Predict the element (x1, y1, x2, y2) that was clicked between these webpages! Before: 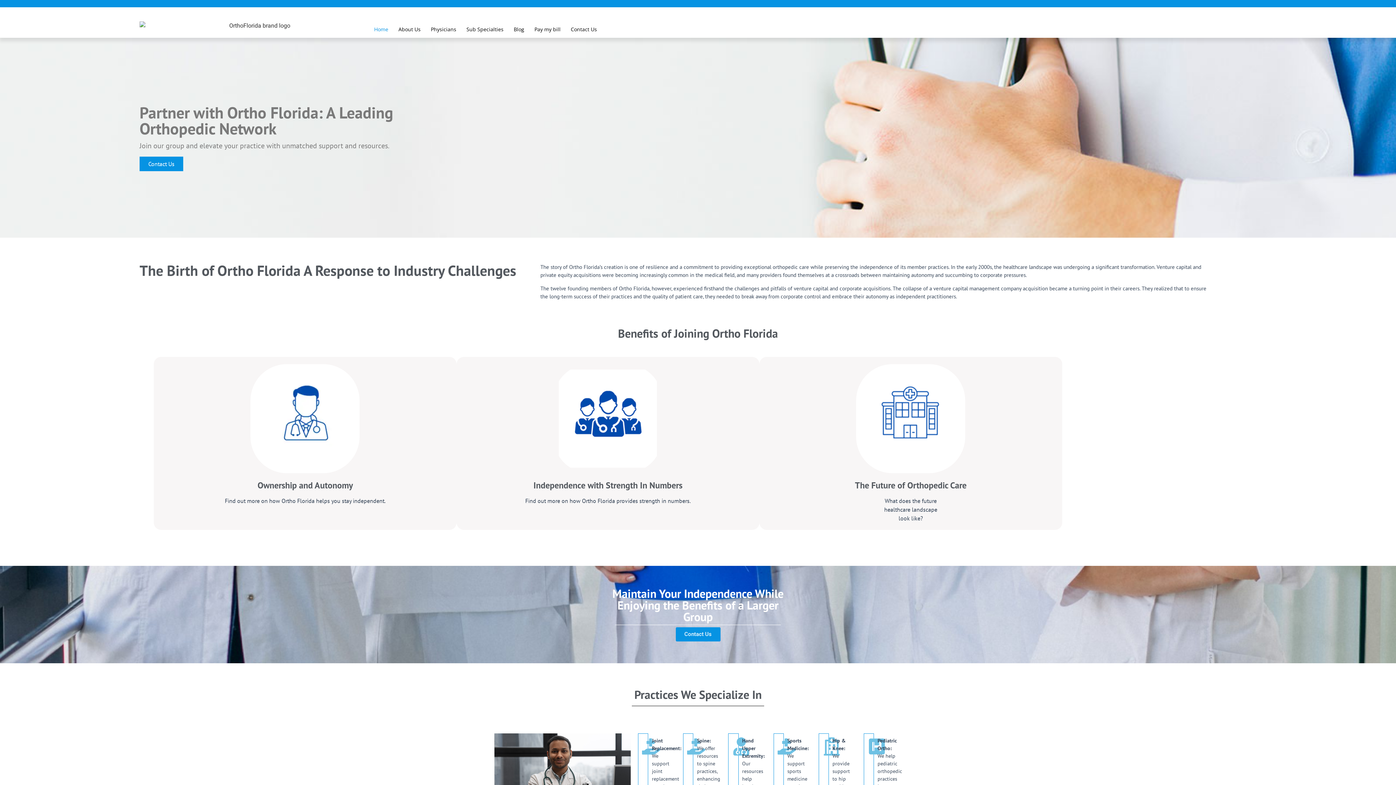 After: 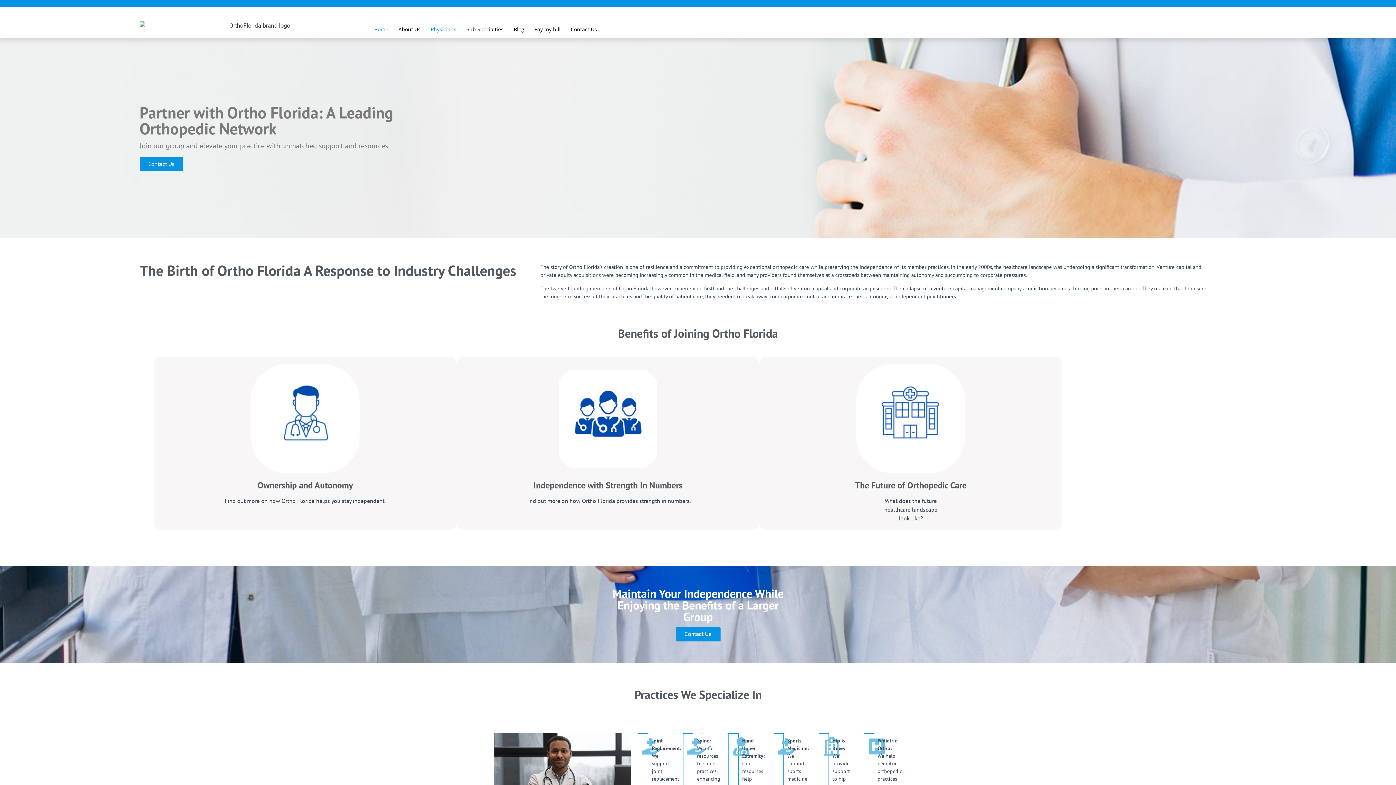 Action: bbox: (430, 21, 456, 37) label: Physicians